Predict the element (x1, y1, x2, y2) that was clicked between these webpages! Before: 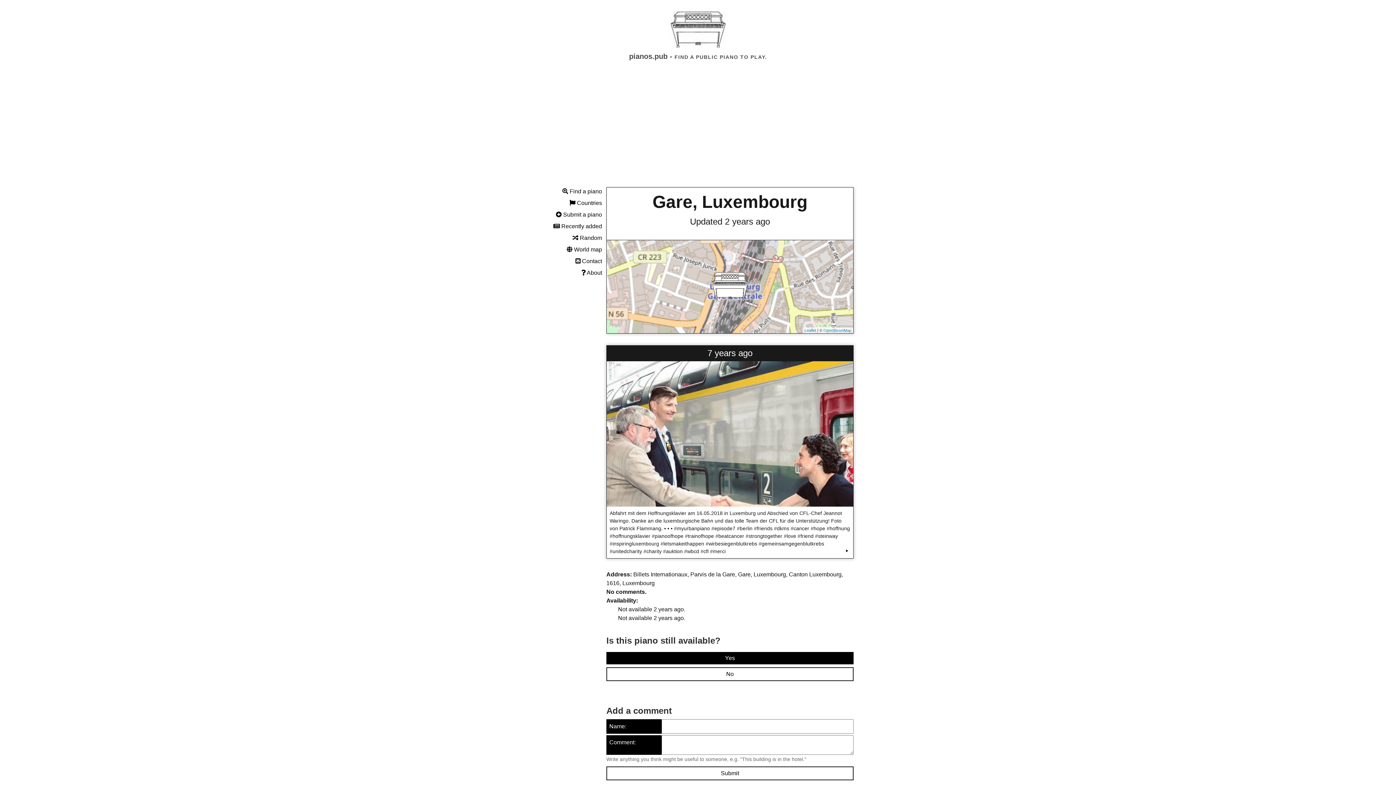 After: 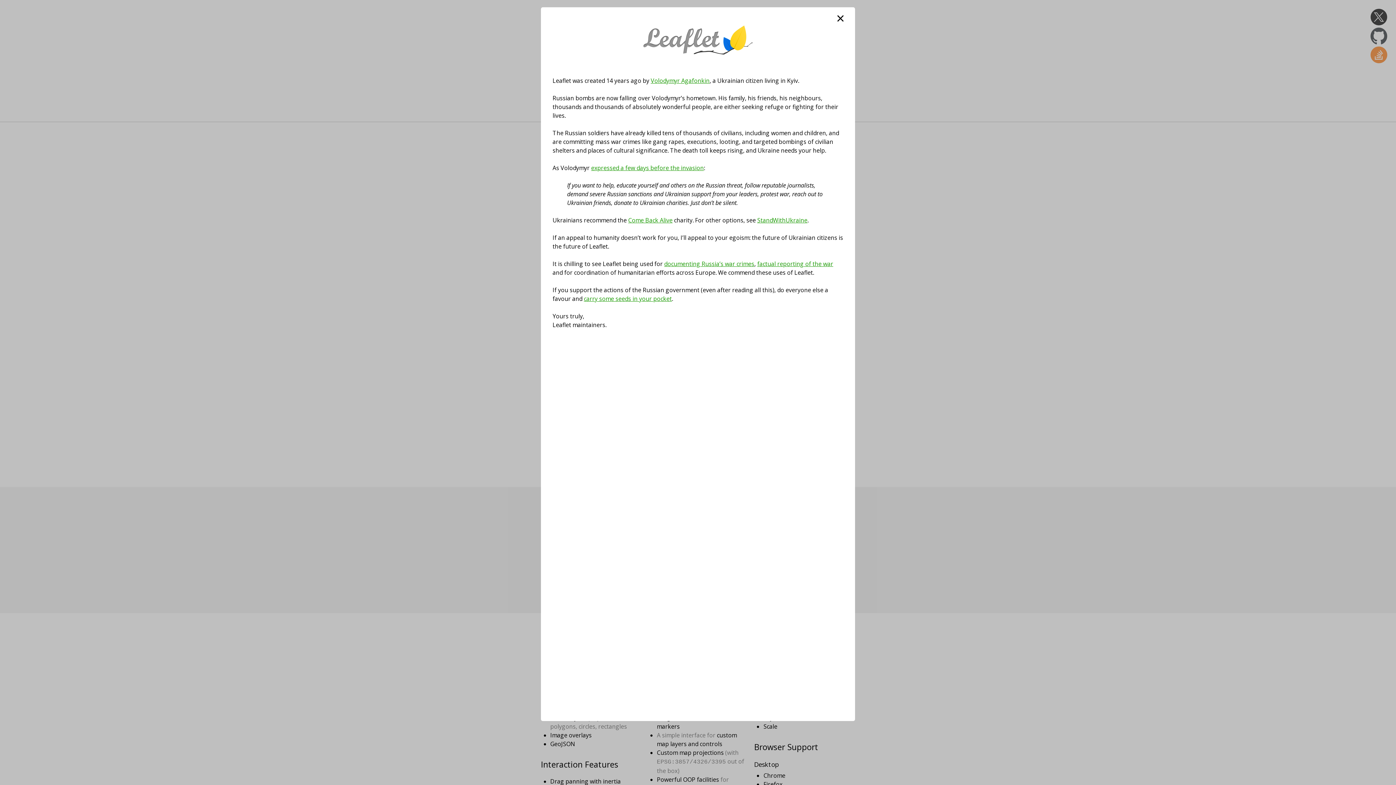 Action: label: Leaflet bbox: (804, 328, 816, 332)